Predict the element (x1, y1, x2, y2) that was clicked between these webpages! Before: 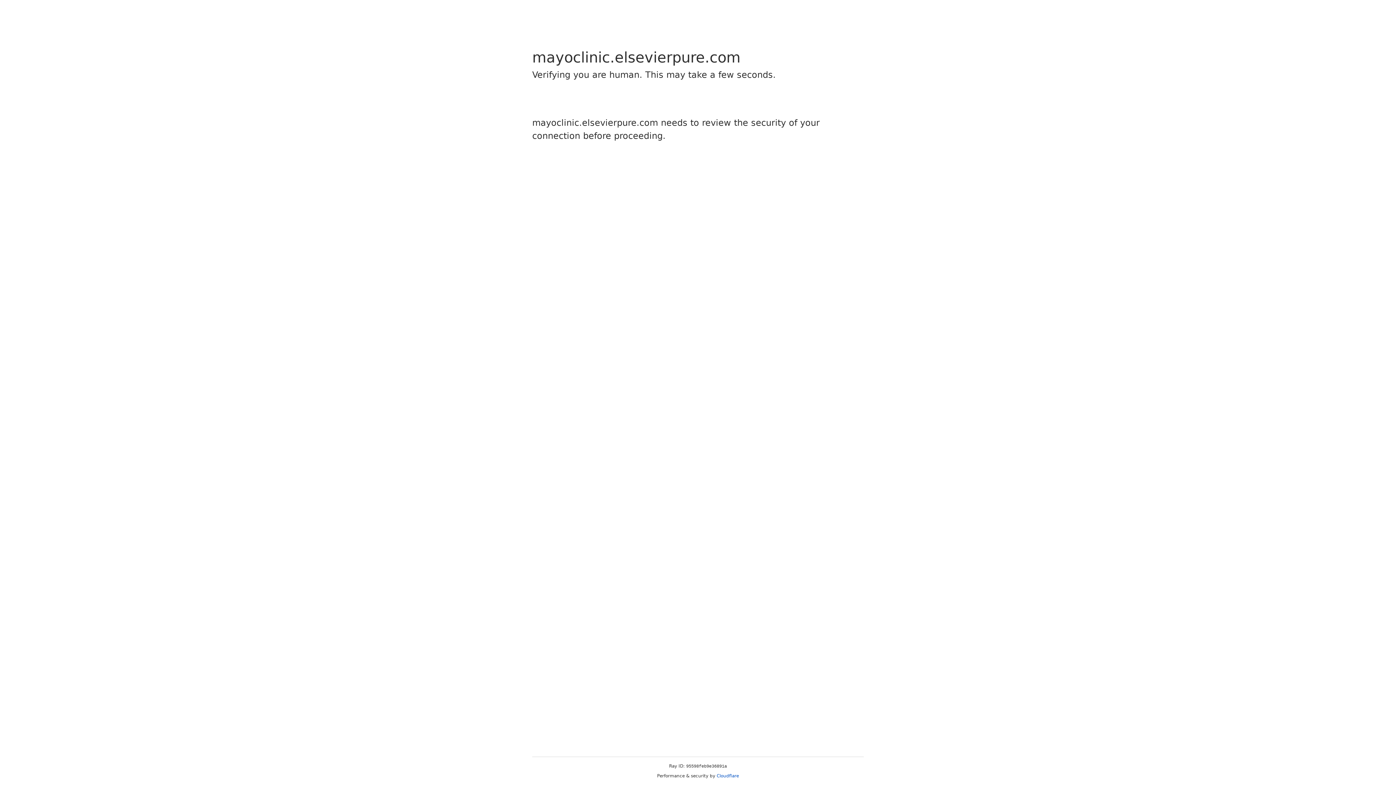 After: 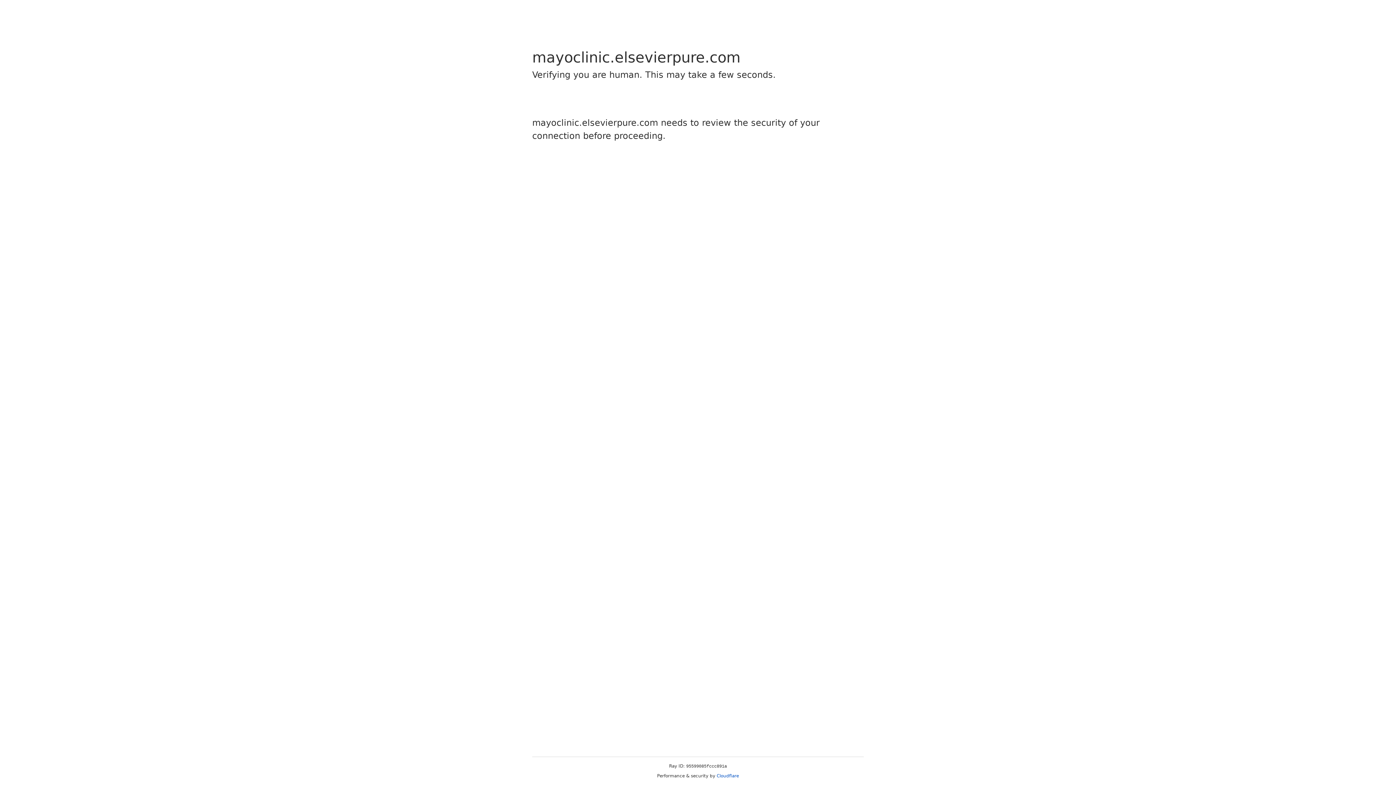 Action: label: Cloudflare bbox: (716, 773, 739, 778)